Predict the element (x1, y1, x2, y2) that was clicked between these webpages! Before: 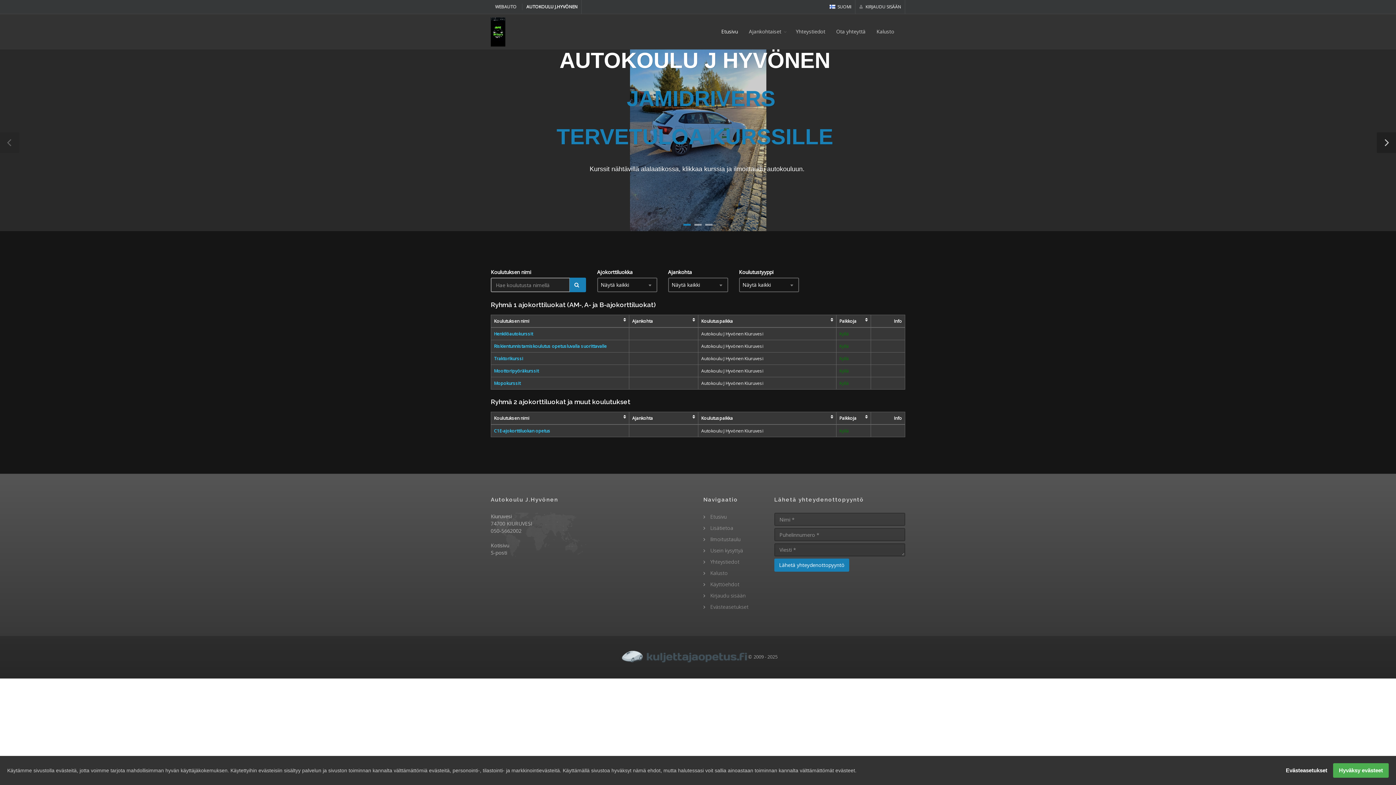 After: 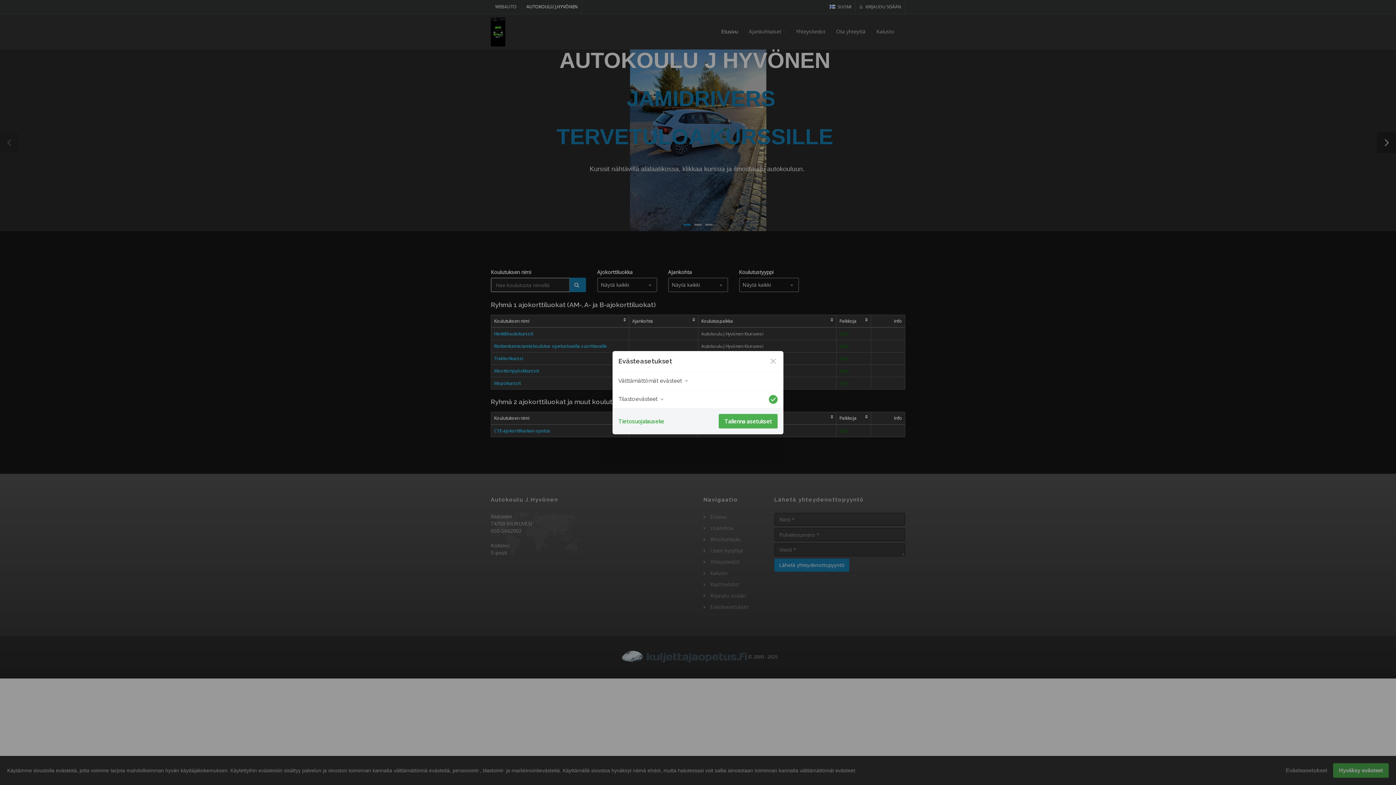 Action: bbox: (1280, 763, 1333, 778) label: Evästeasetukset